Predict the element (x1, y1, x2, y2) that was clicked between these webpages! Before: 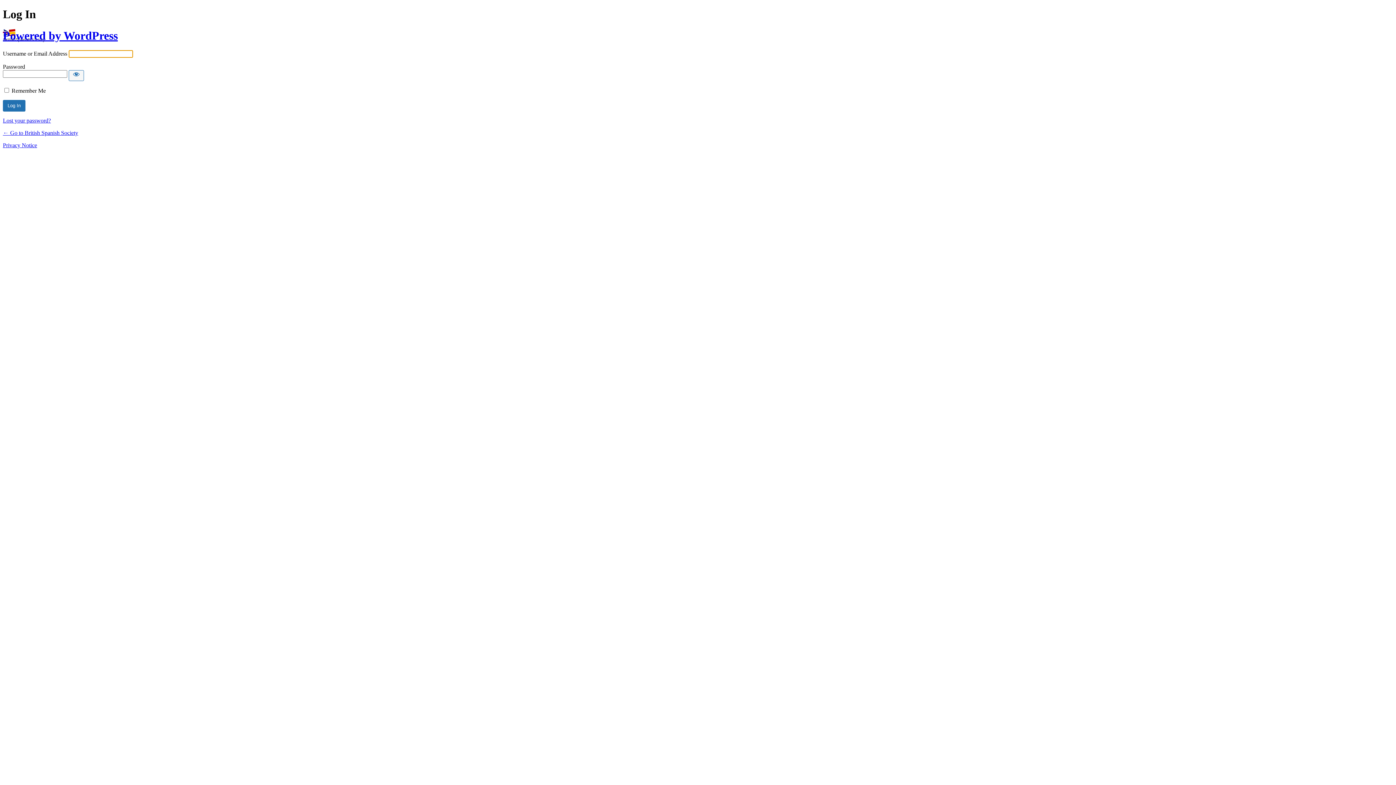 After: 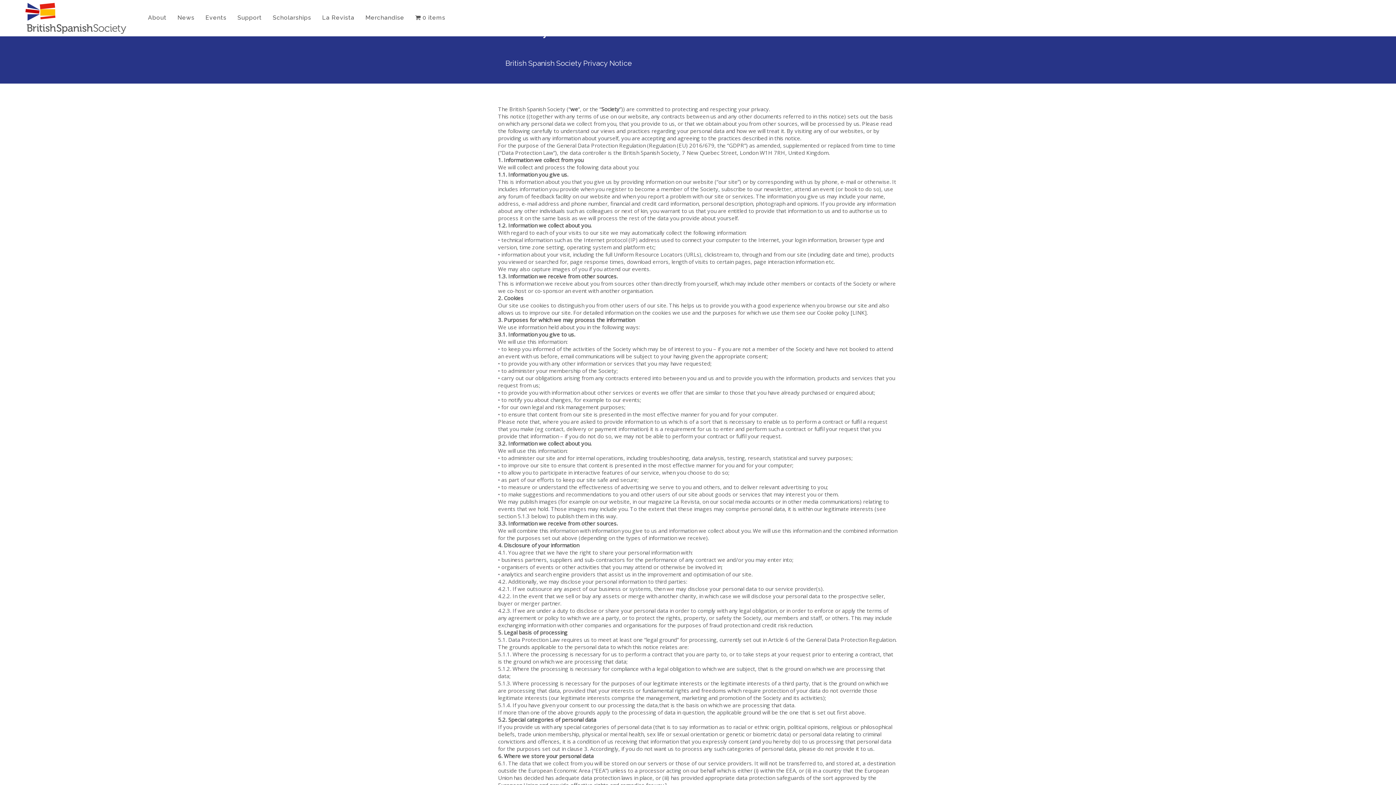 Action: bbox: (2, 142, 37, 148) label: Privacy Notice